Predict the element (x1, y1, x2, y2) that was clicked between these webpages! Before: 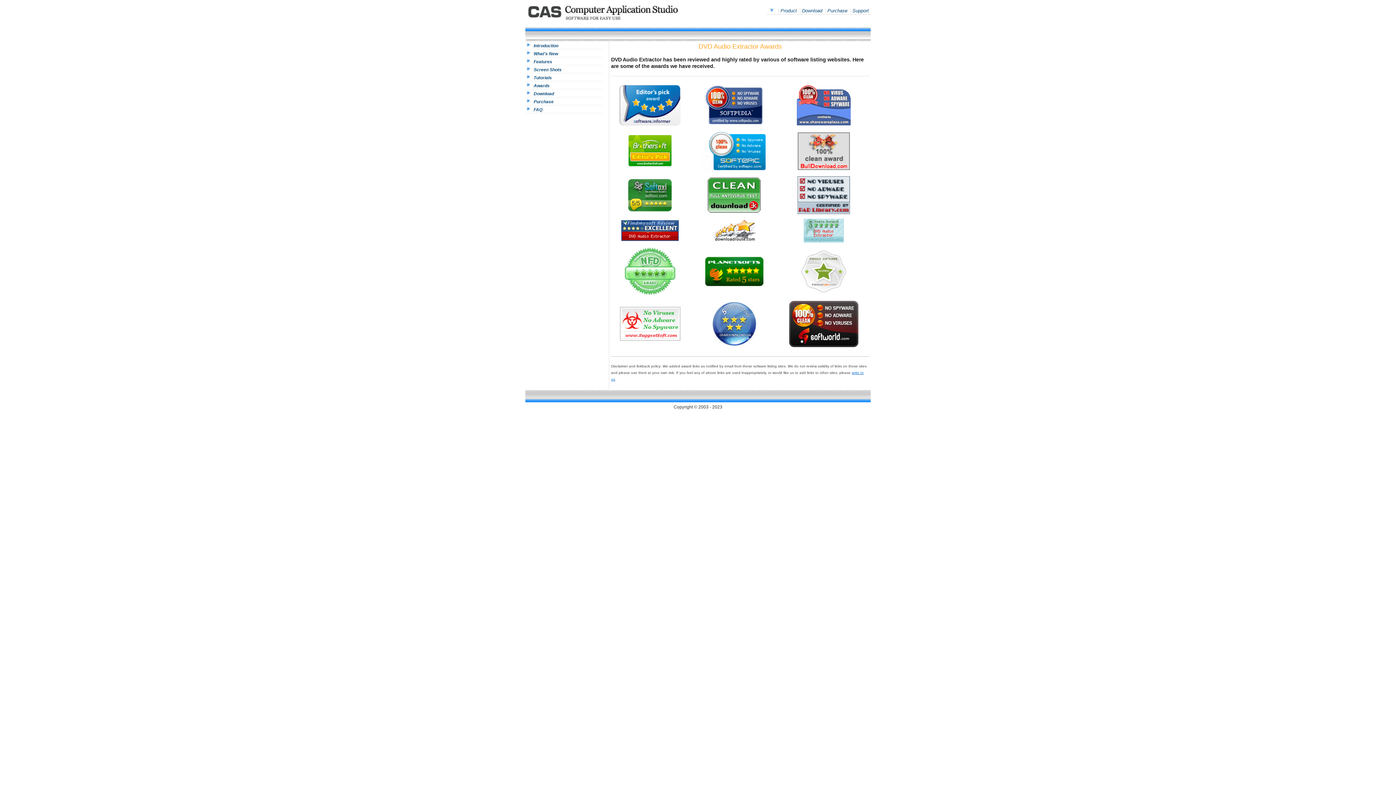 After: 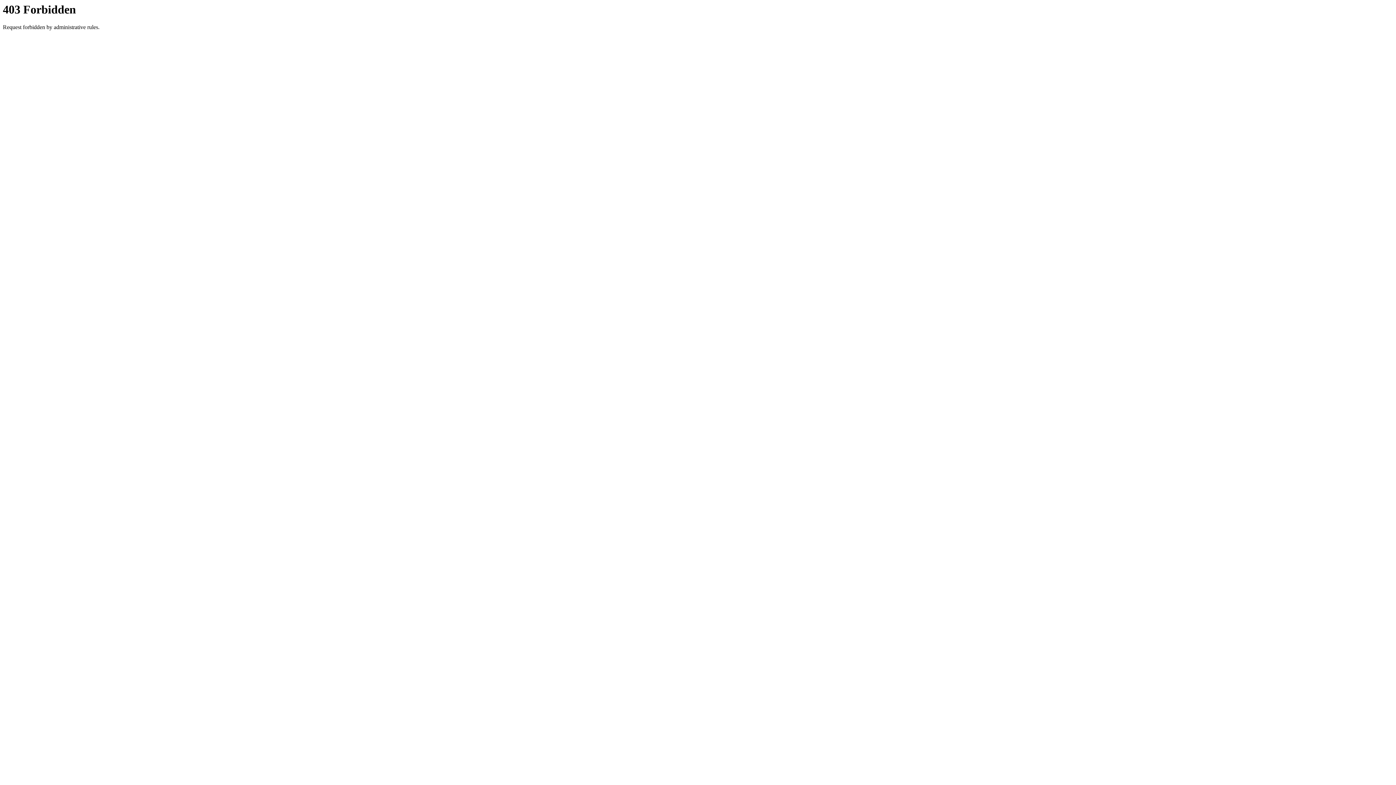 Action: bbox: (797, 166, 850, 171)